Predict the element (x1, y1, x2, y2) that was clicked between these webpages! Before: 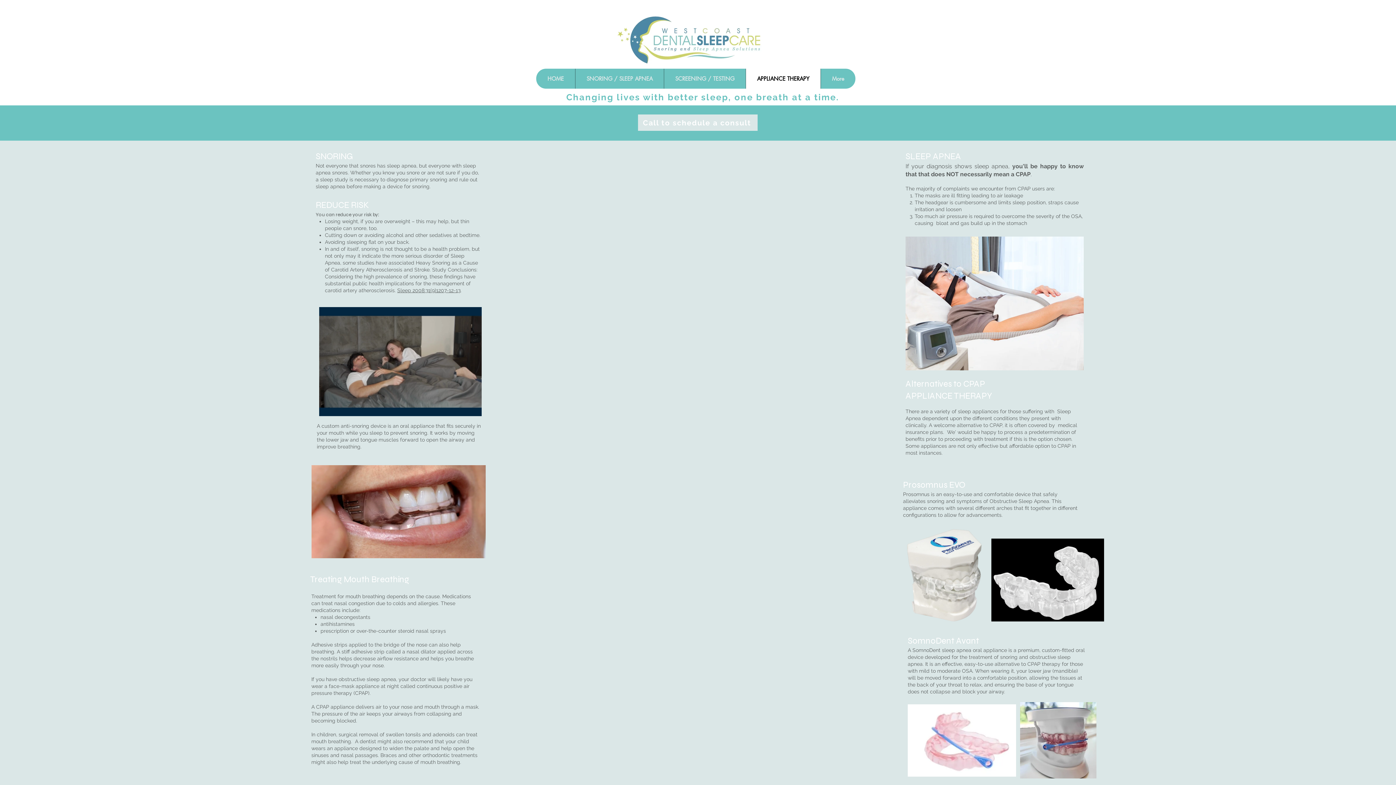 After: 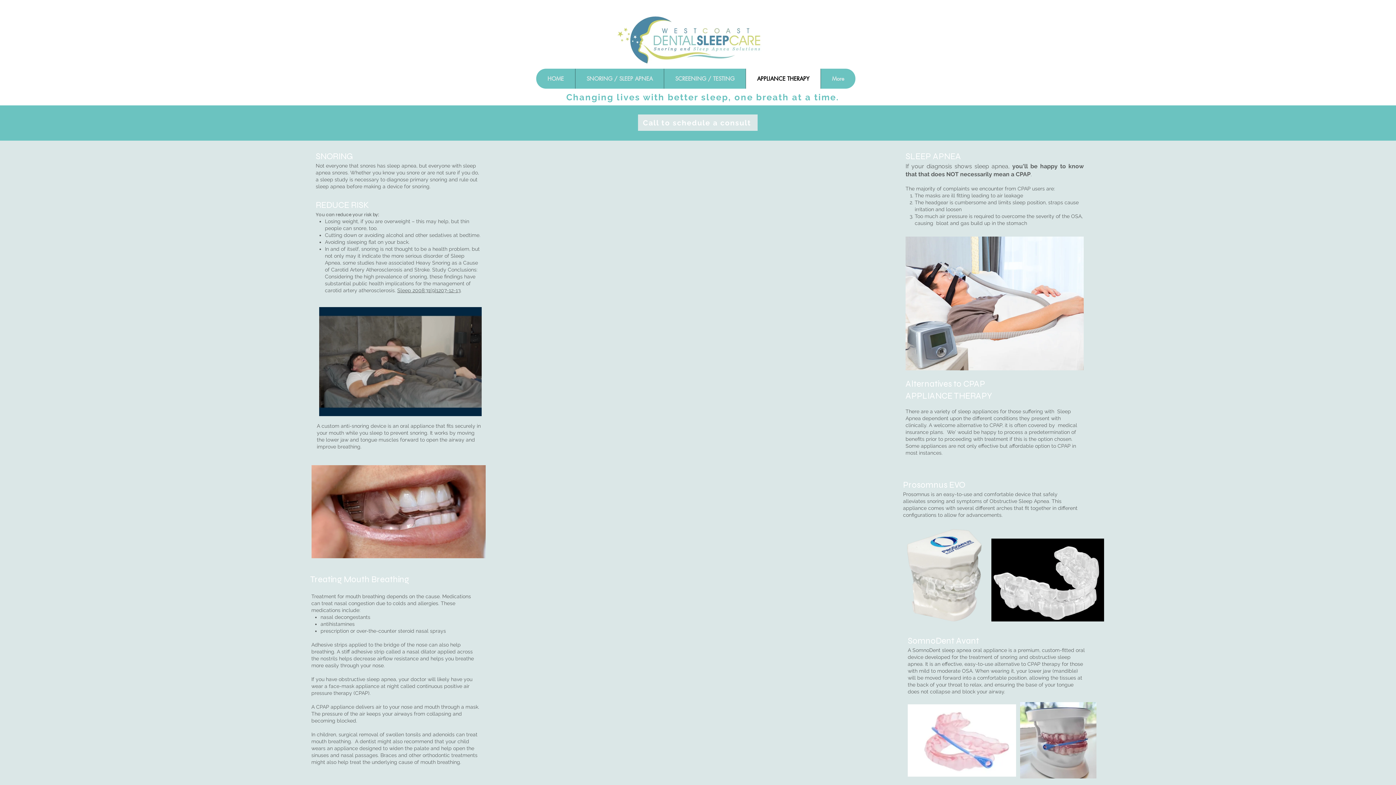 Action: label: APPLIANCE THERAPY bbox: (745, 68, 820, 88)